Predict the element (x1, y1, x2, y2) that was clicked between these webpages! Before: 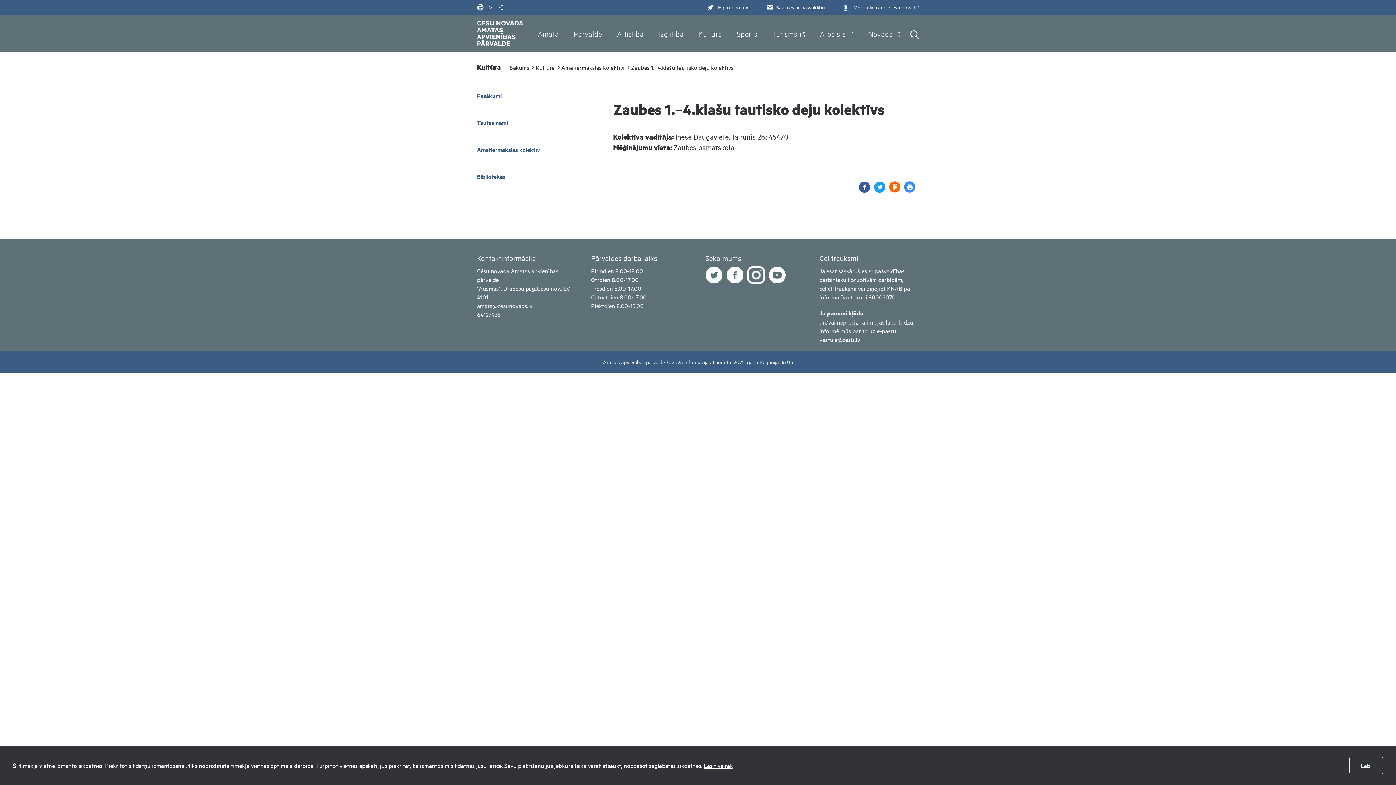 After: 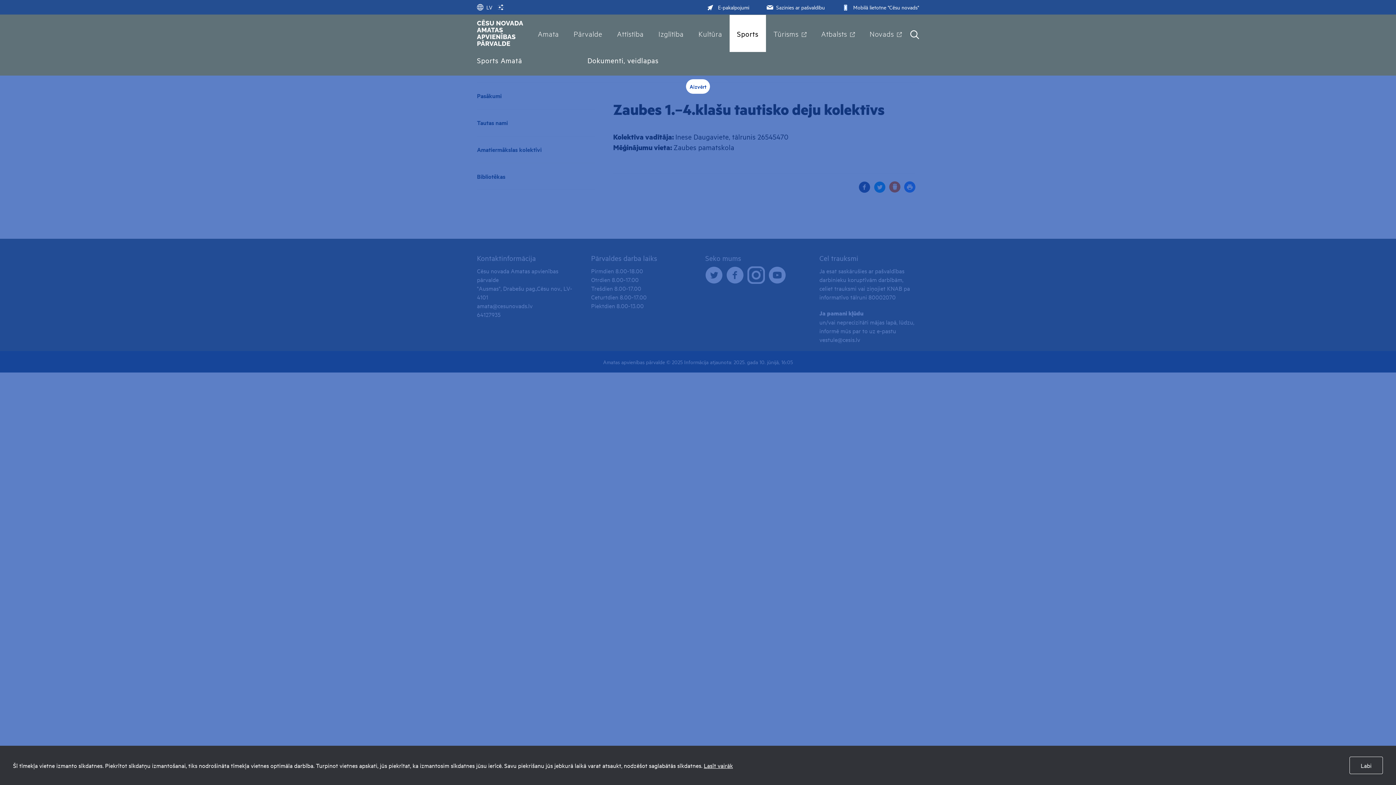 Action: bbox: (729, 14, 764, 52) label: Sports